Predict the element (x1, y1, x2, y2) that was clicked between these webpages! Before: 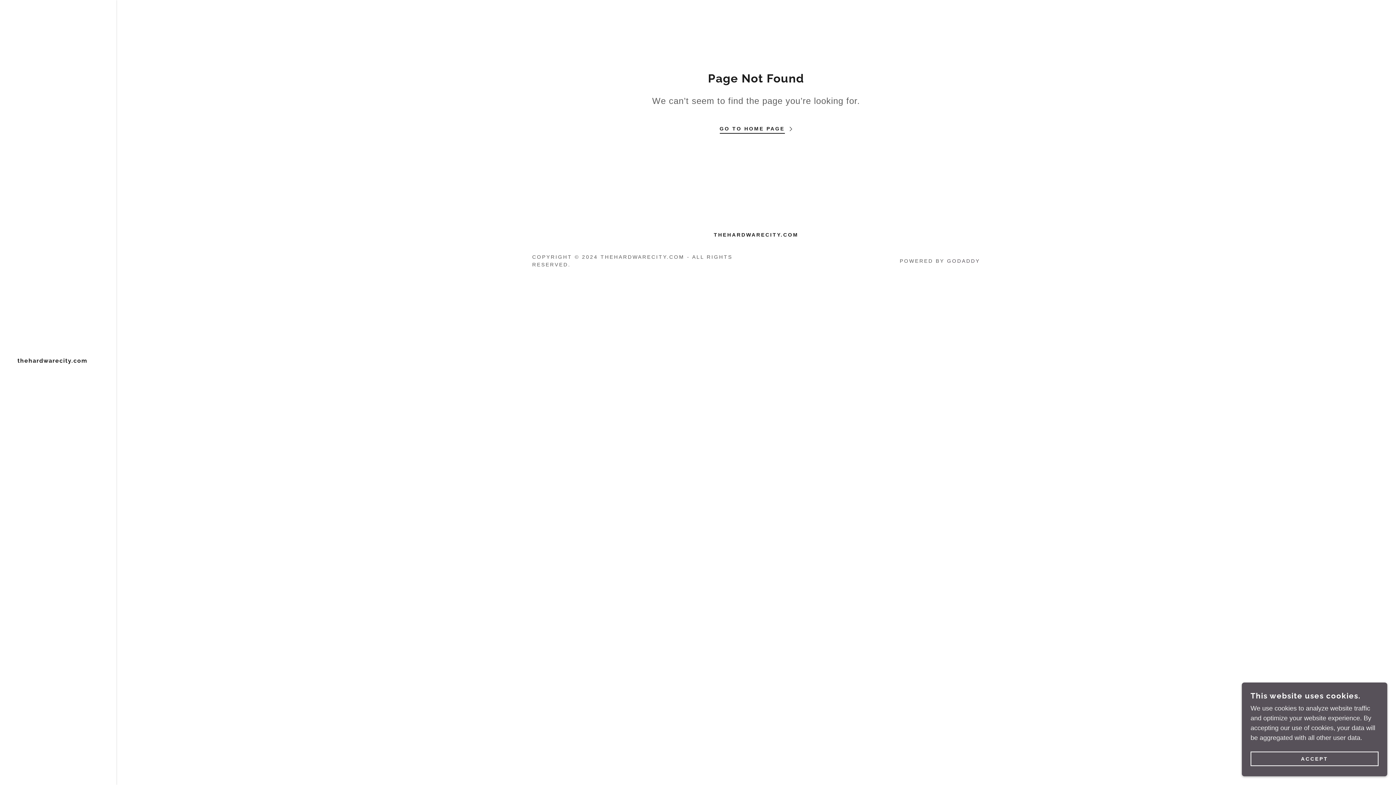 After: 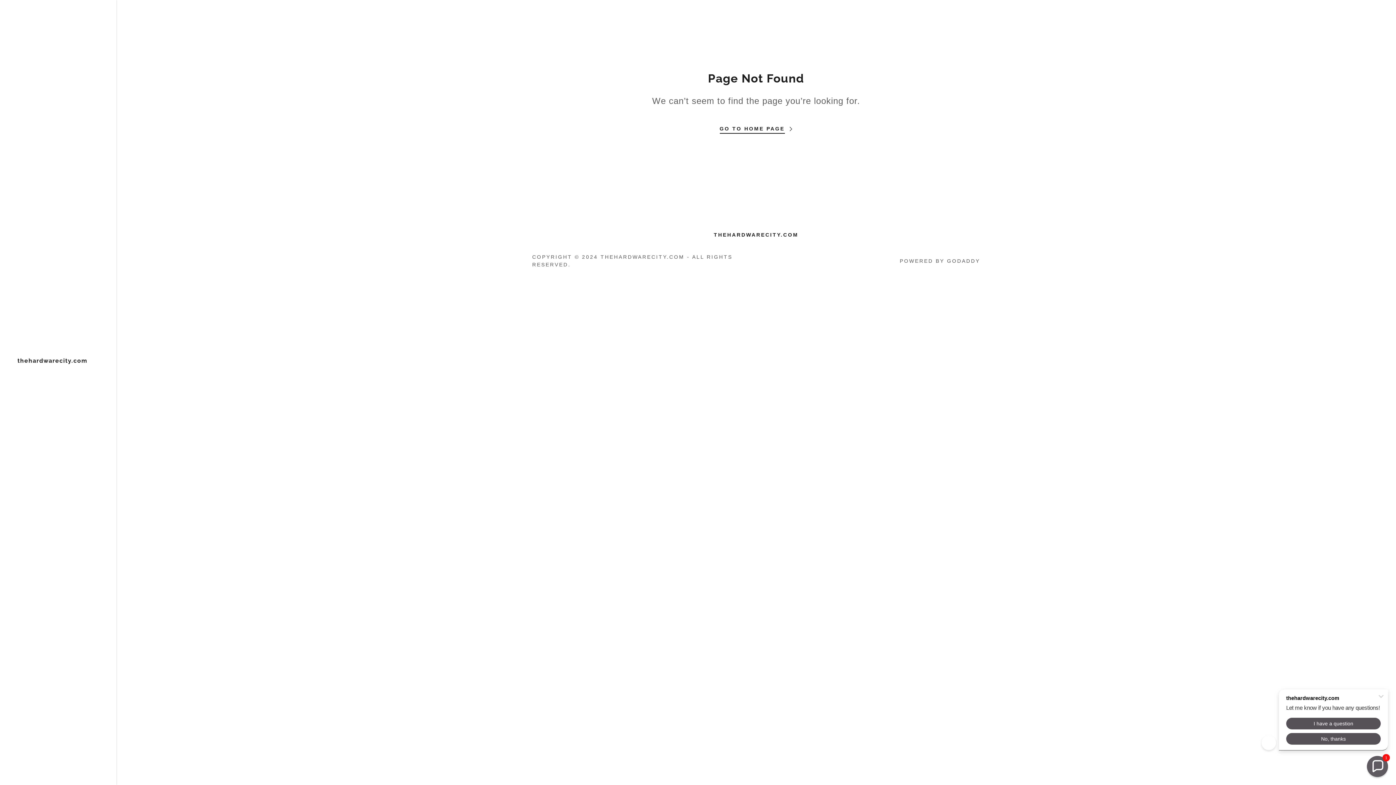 Action: label: ACCEPT bbox: (1250, 752, 1378, 766)